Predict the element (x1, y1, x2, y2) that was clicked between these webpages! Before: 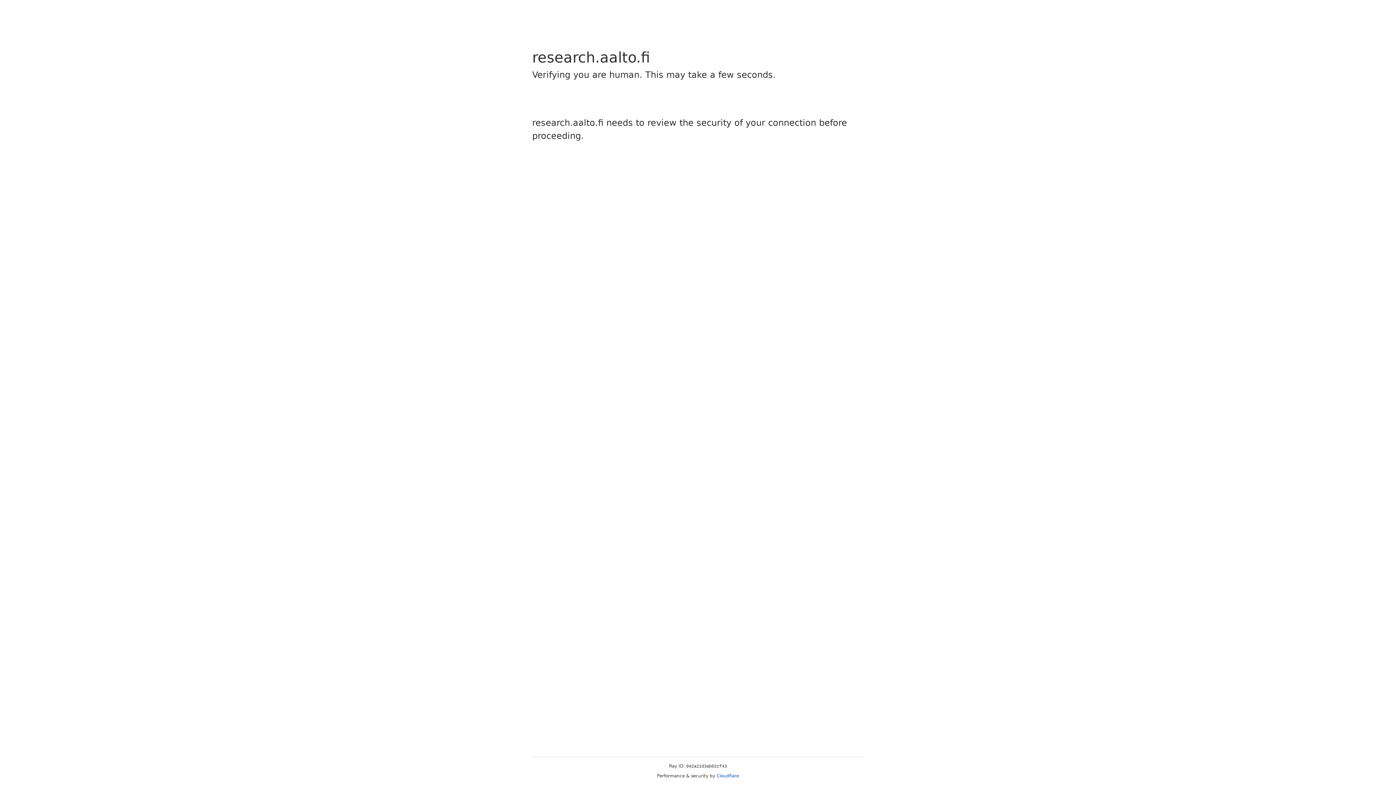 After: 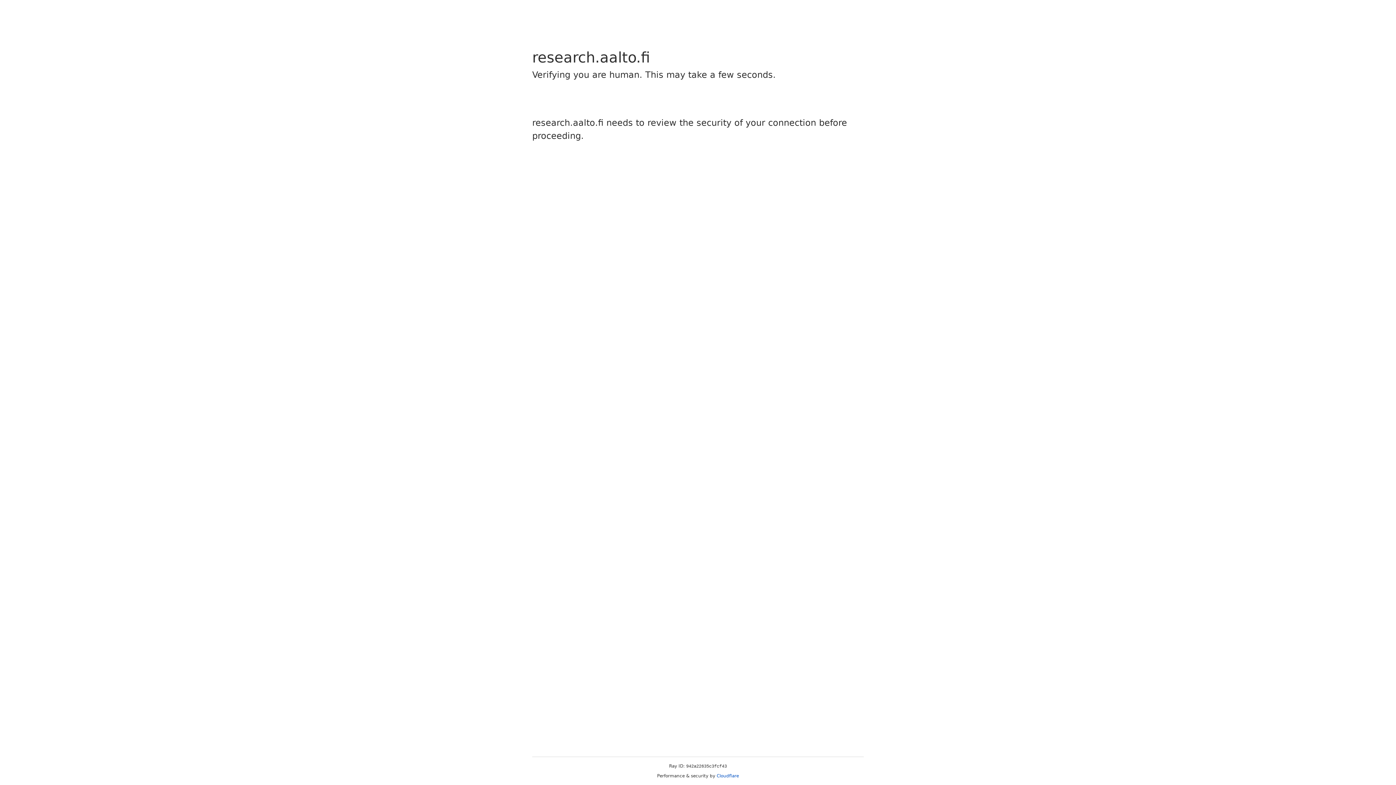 Action: bbox: (716, 773, 739, 778) label: Cloudflare